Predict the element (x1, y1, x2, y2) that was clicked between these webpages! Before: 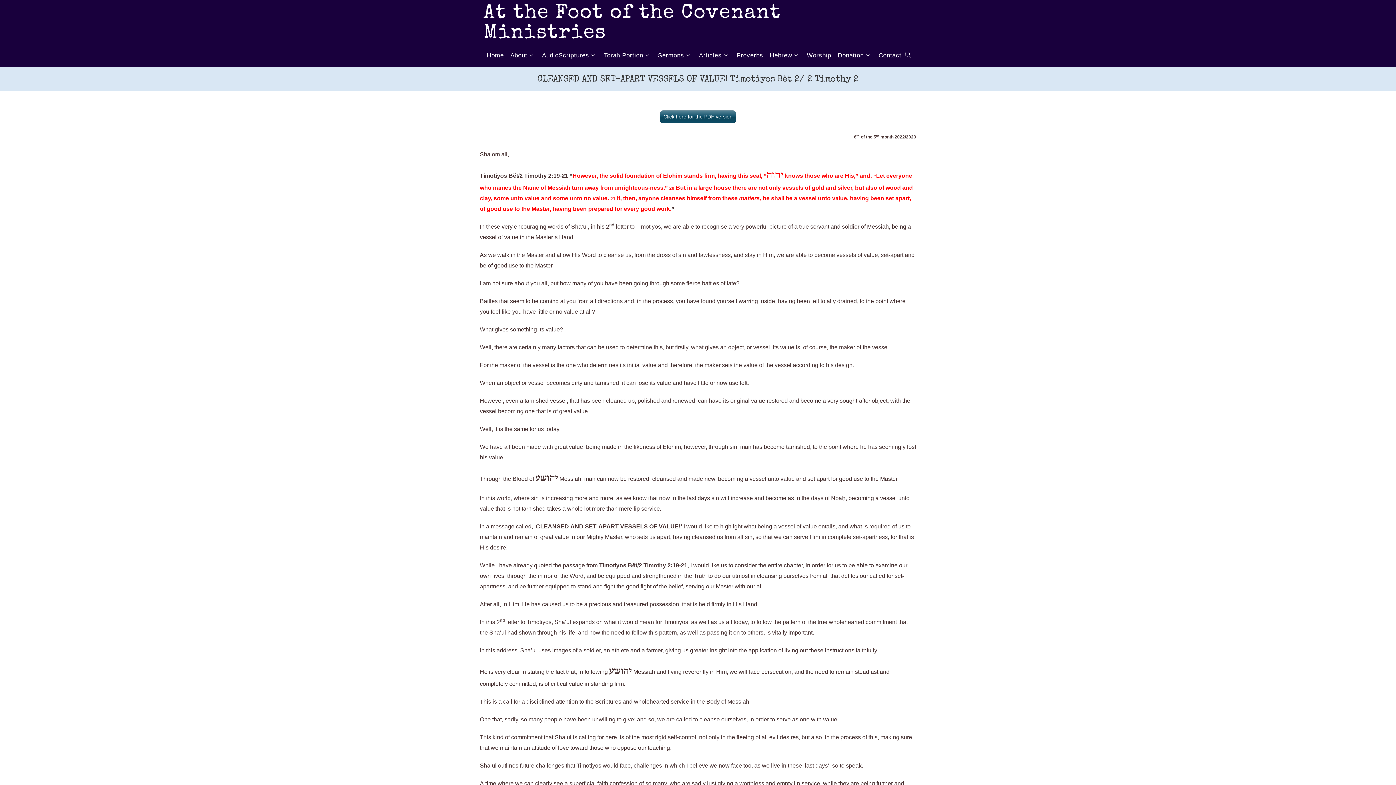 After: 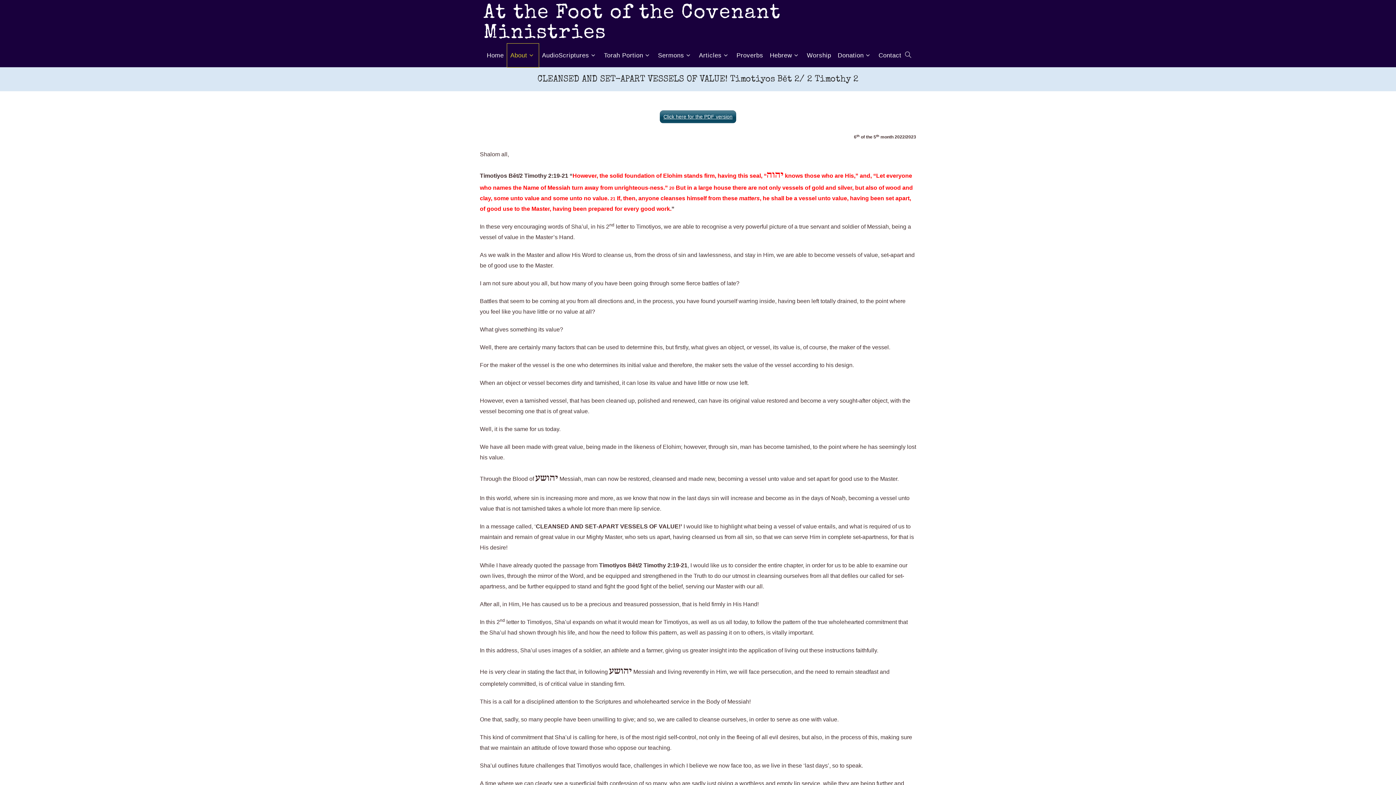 Action: bbox: (507, 43, 538, 67) label: About